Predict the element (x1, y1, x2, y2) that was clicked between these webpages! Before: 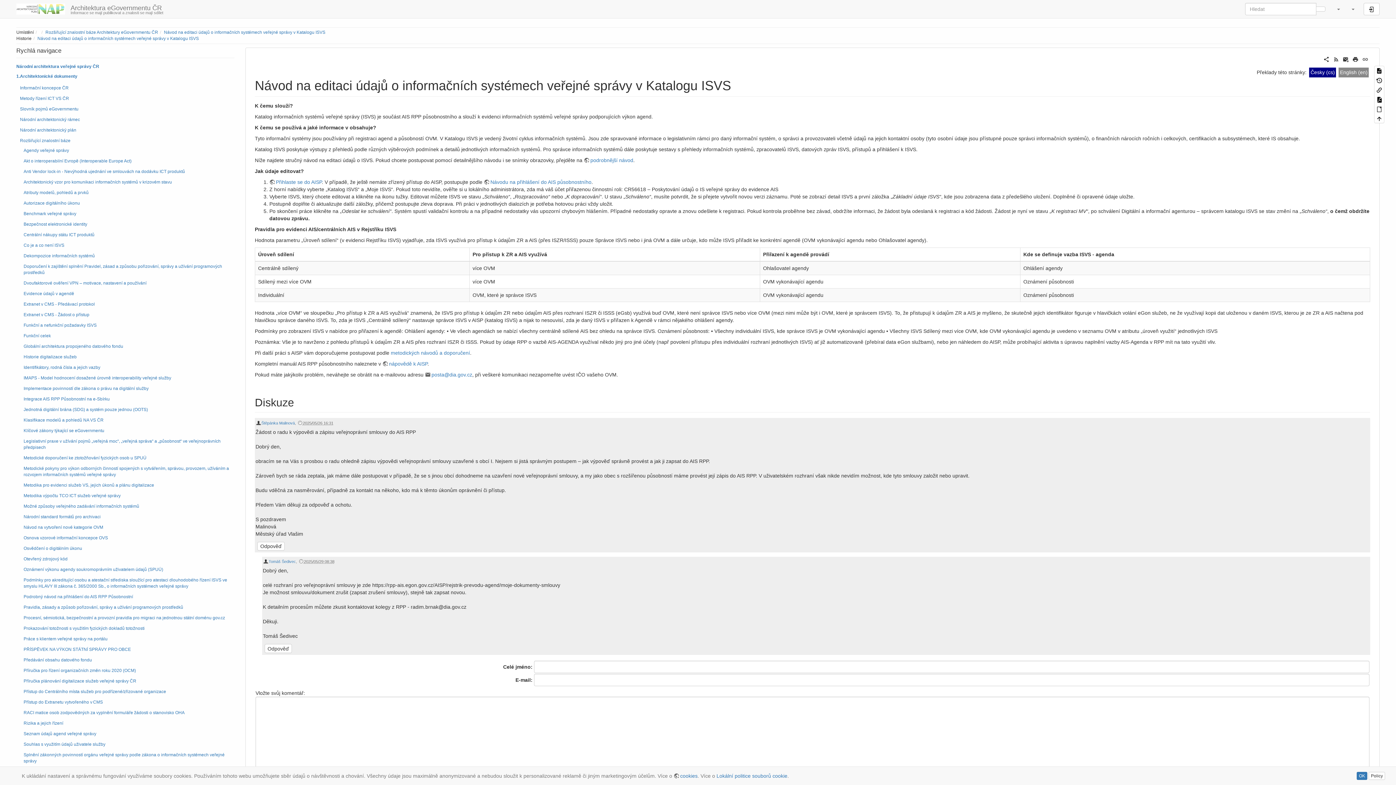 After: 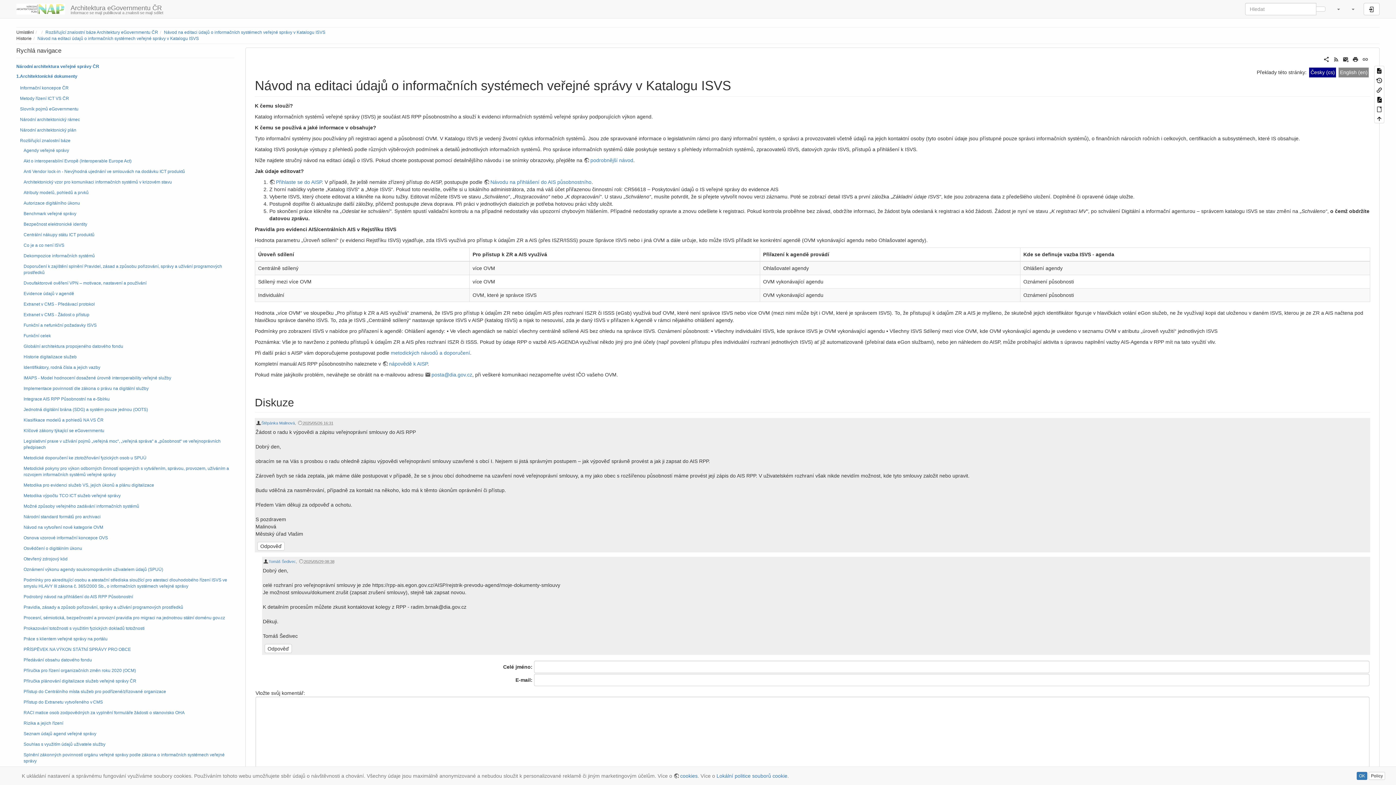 Action: label: Návod na editaci údajů o informačních systémech veřejné správy v Katalogu ISVS bbox: (164, 29, 325, 34)